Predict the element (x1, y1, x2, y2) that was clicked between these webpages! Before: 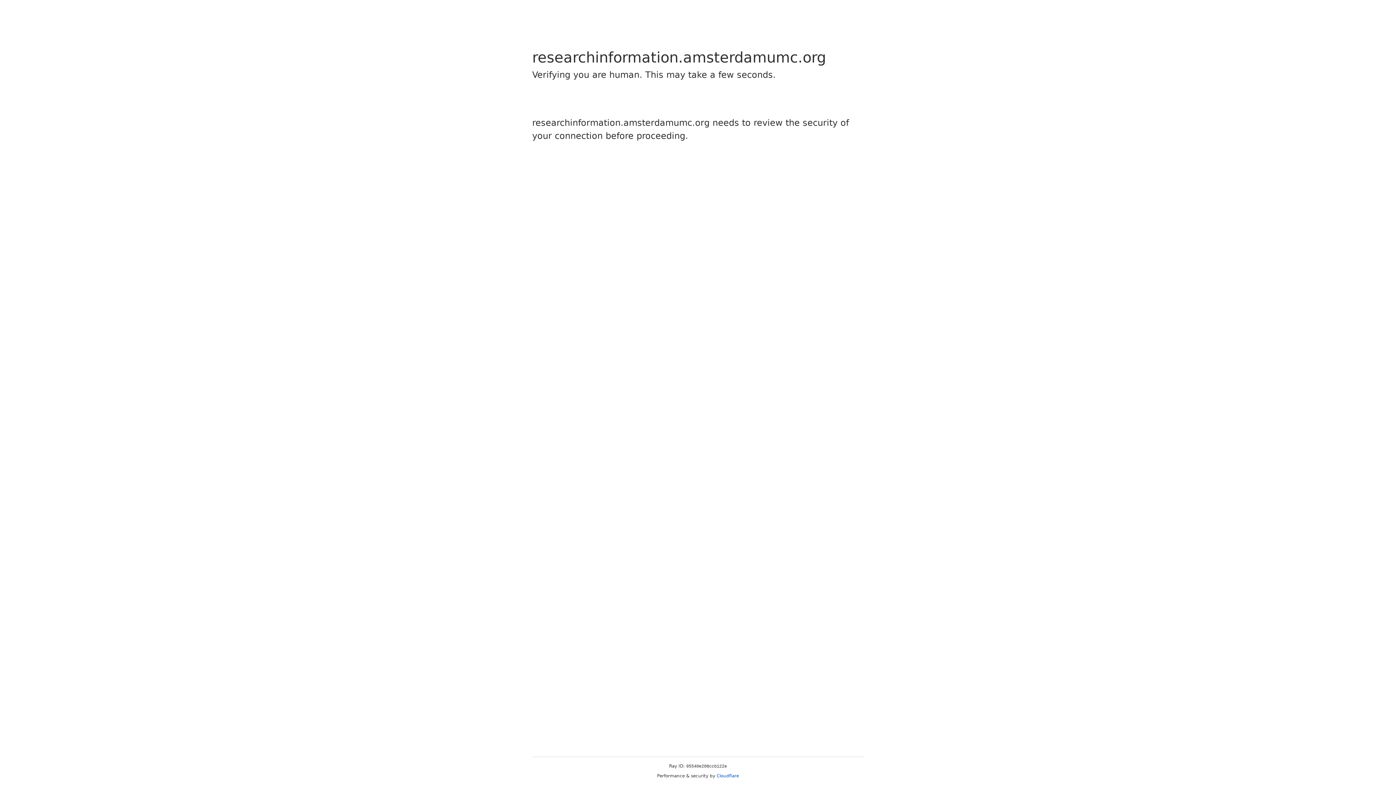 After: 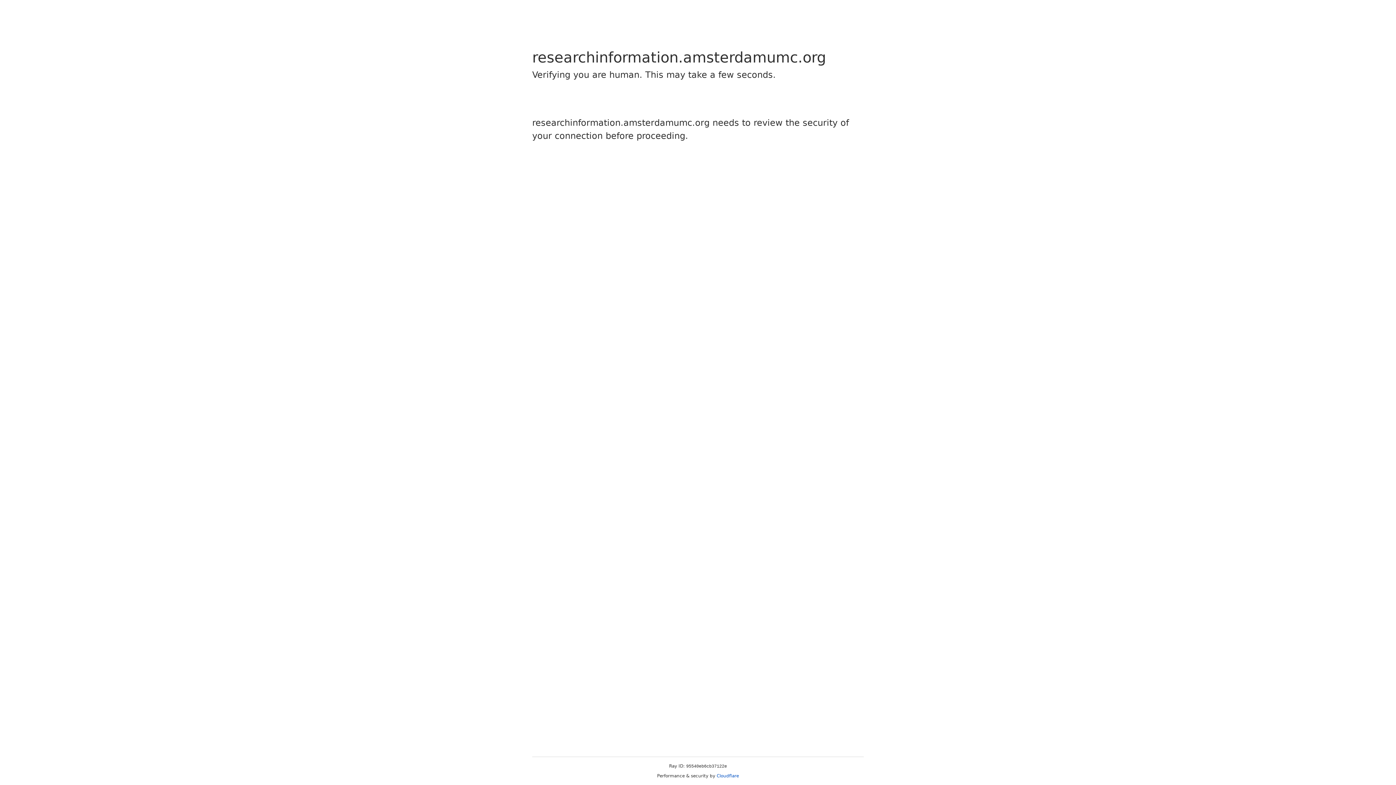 Action: label: Cloudflare bbox: (716, 773, 739, 778)